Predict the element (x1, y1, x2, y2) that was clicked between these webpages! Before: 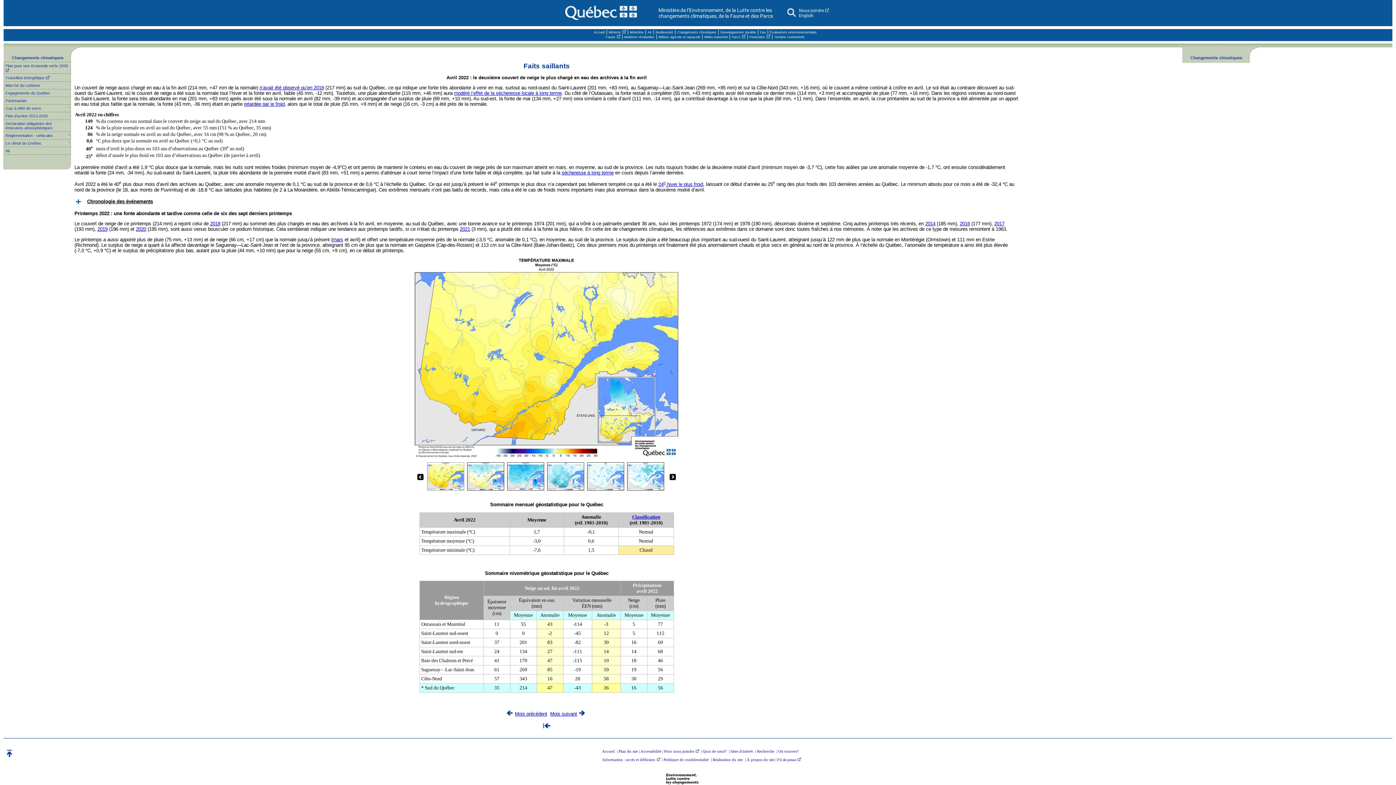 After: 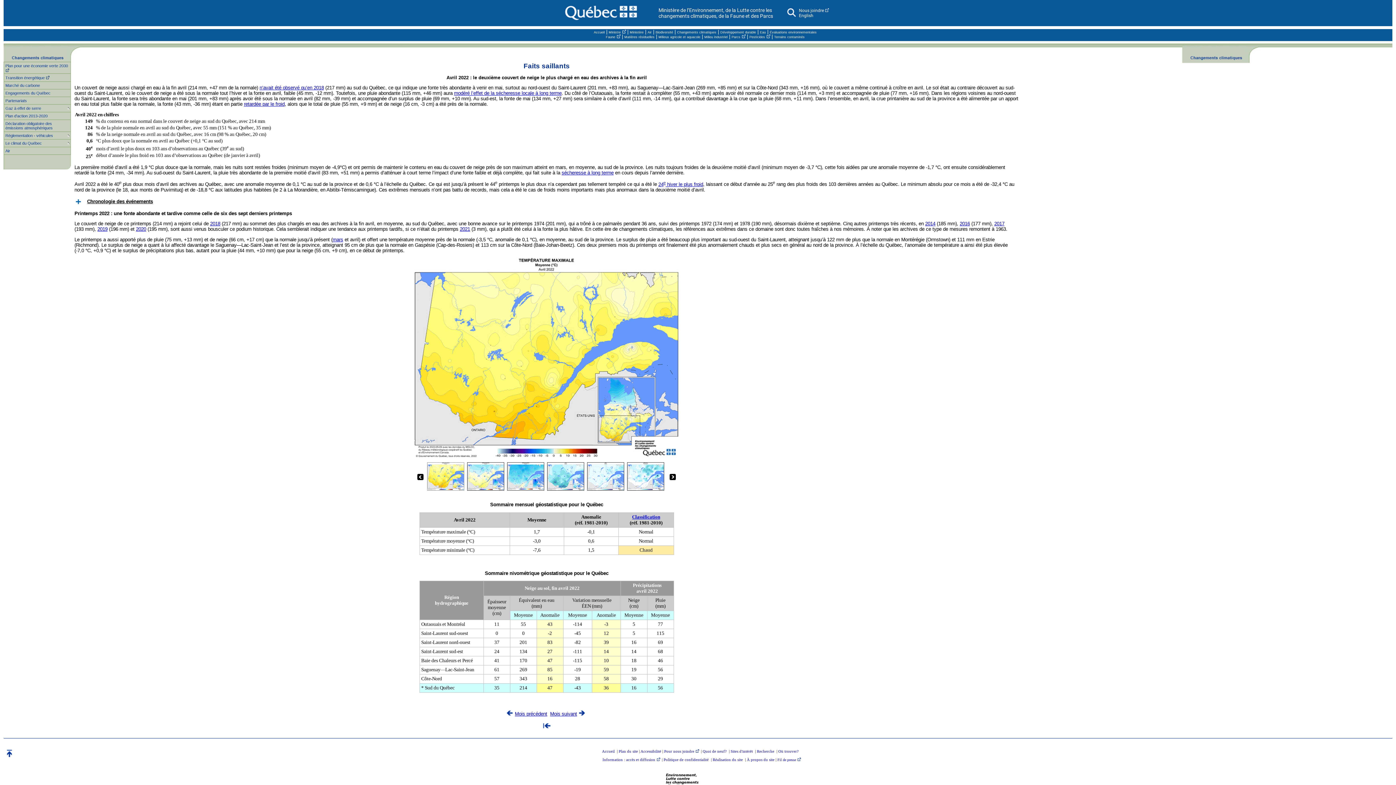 Action: bbox: (757, 749, 774, 753) label: Recherche